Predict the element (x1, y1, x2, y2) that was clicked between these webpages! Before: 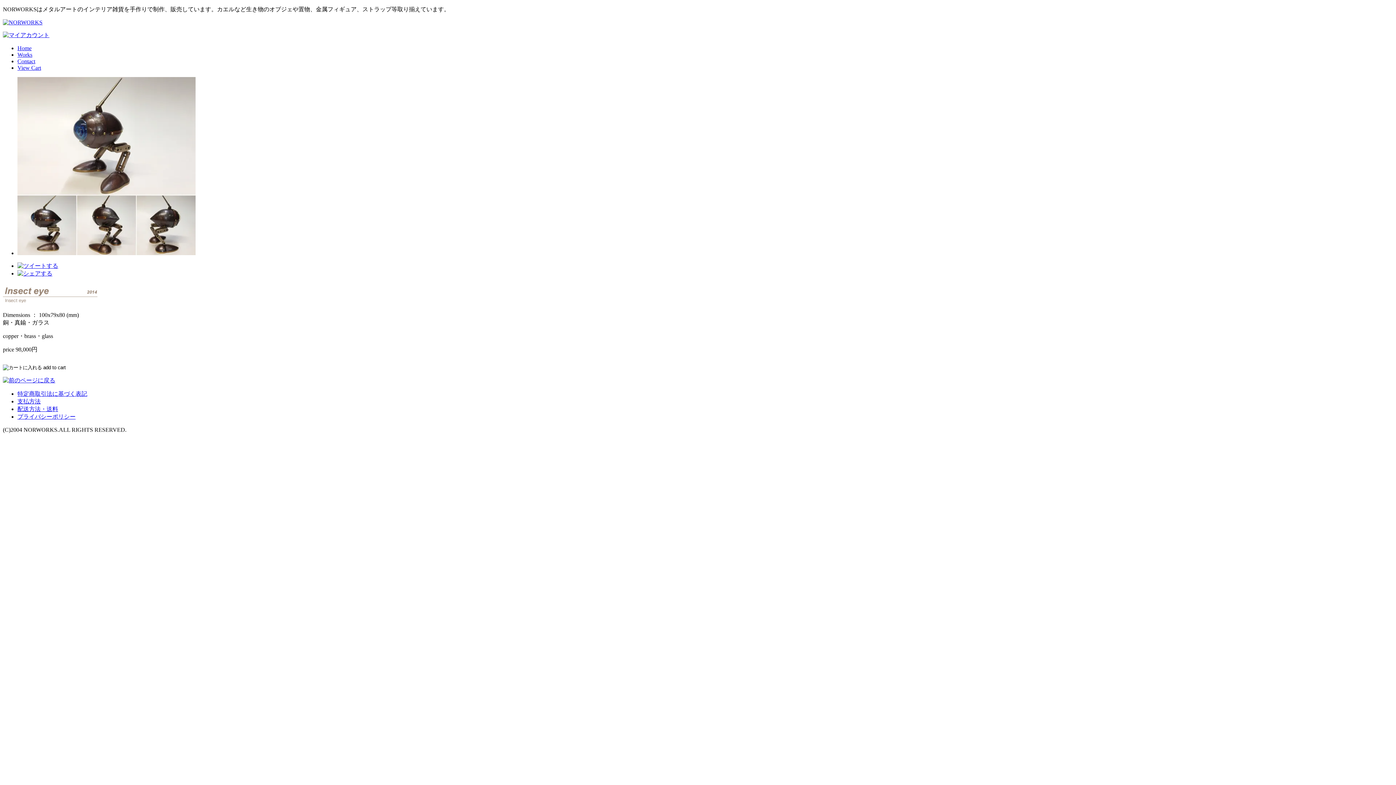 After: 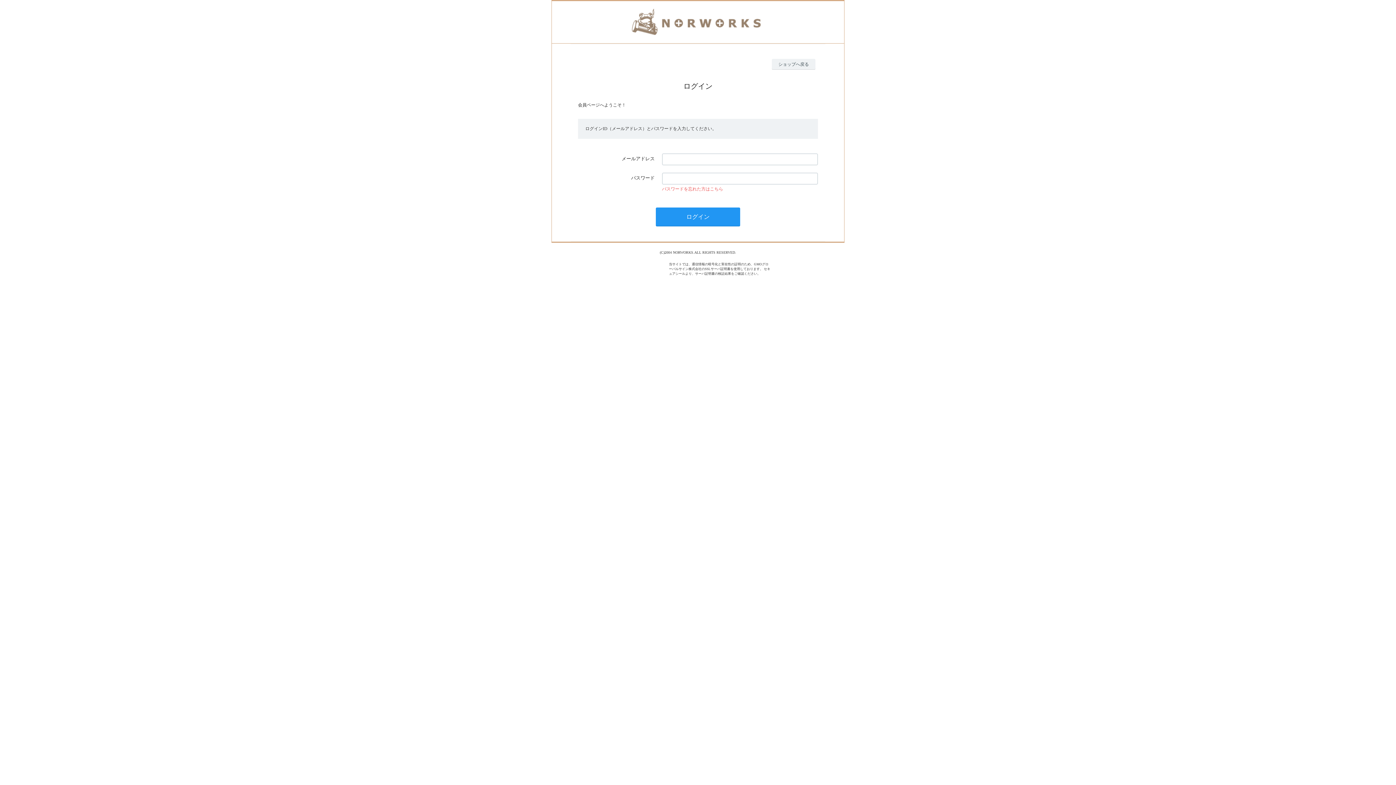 Action: bbox: (2, 32, 49, 38)